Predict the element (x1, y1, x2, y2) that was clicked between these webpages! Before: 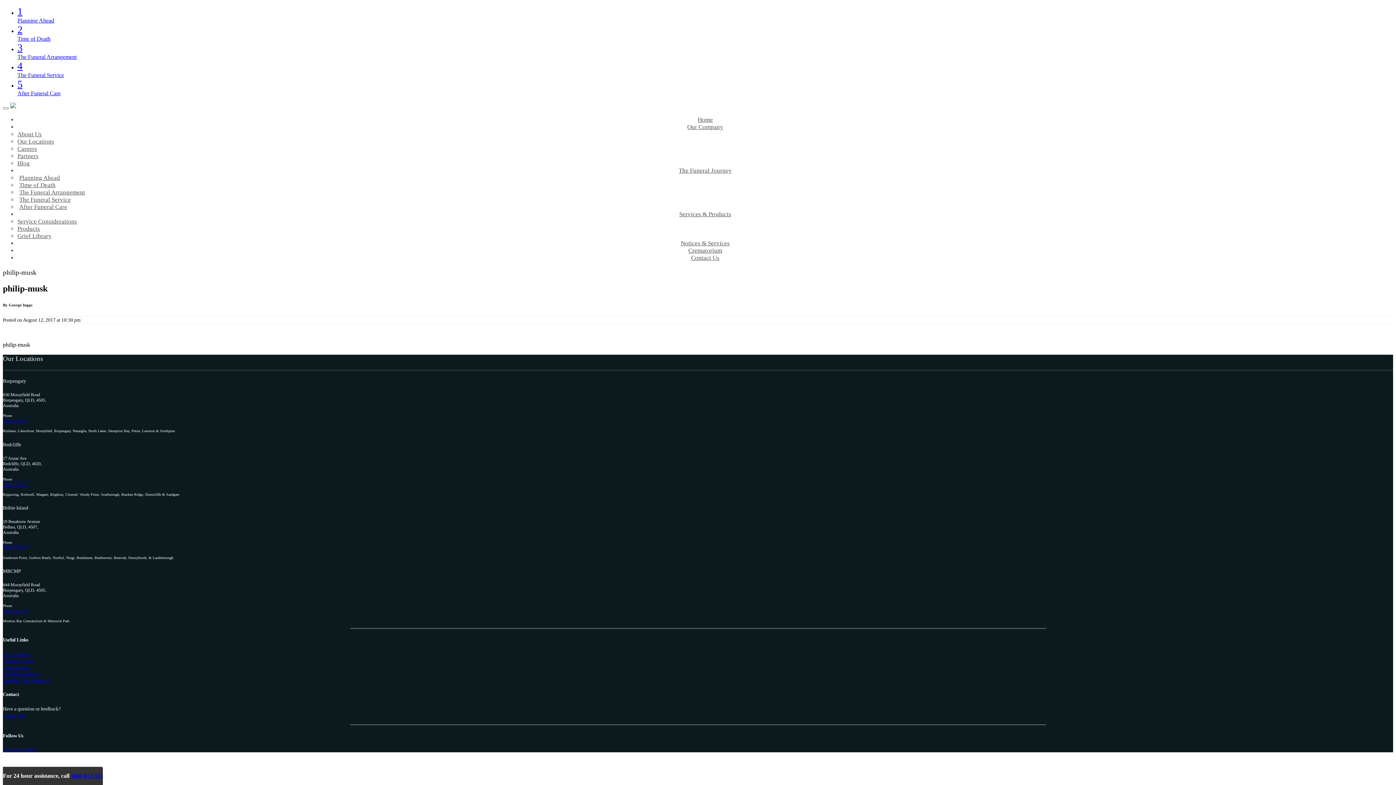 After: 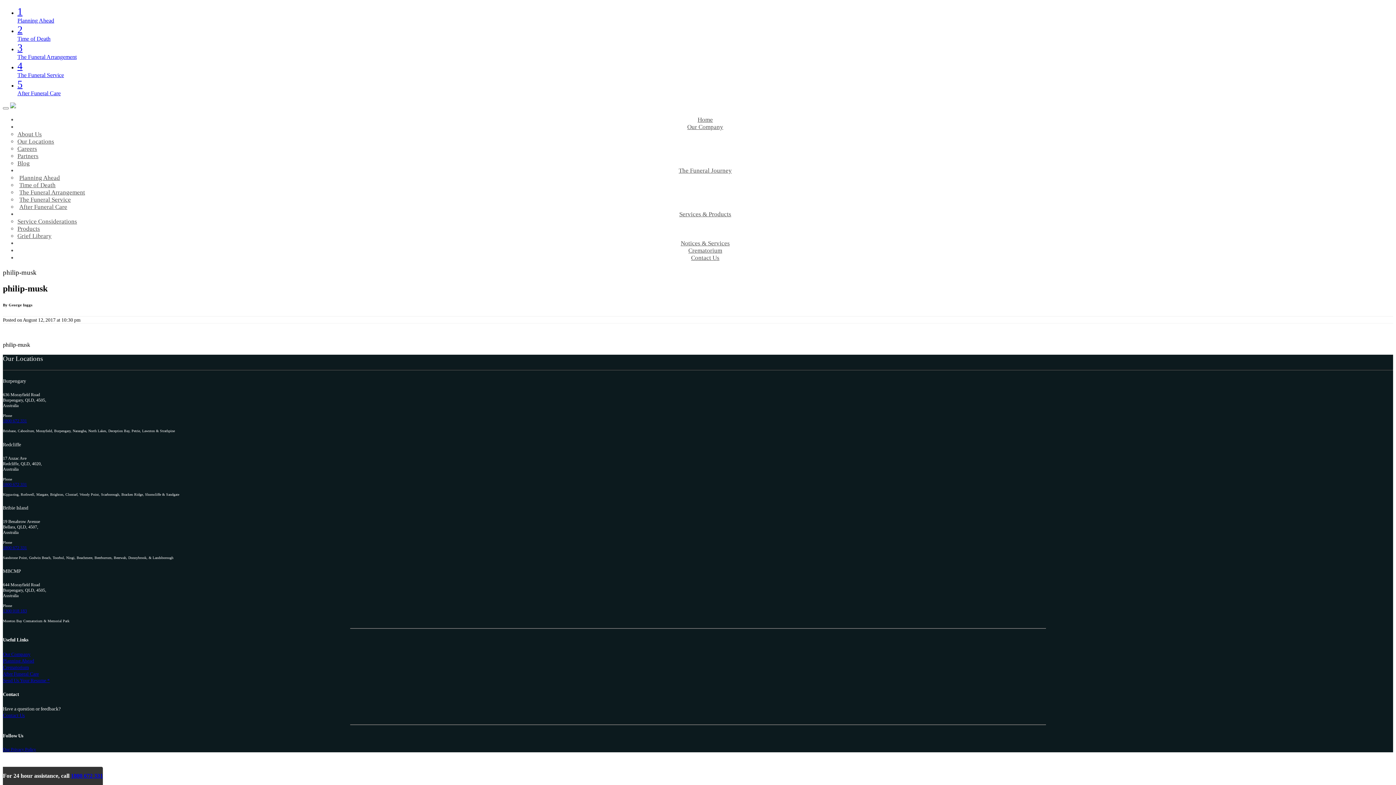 Action: bbox: (2, 418, 26, 423) label: 1800 672 331